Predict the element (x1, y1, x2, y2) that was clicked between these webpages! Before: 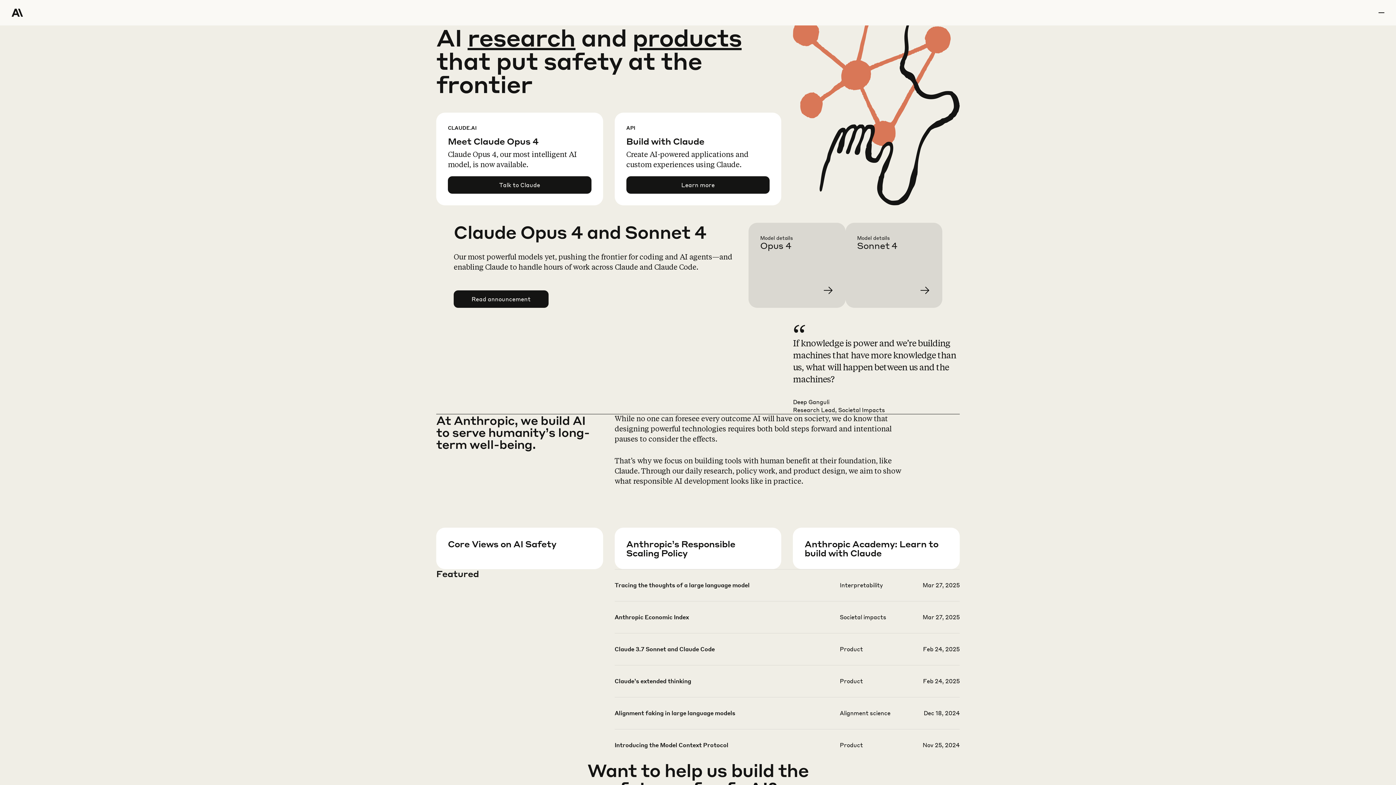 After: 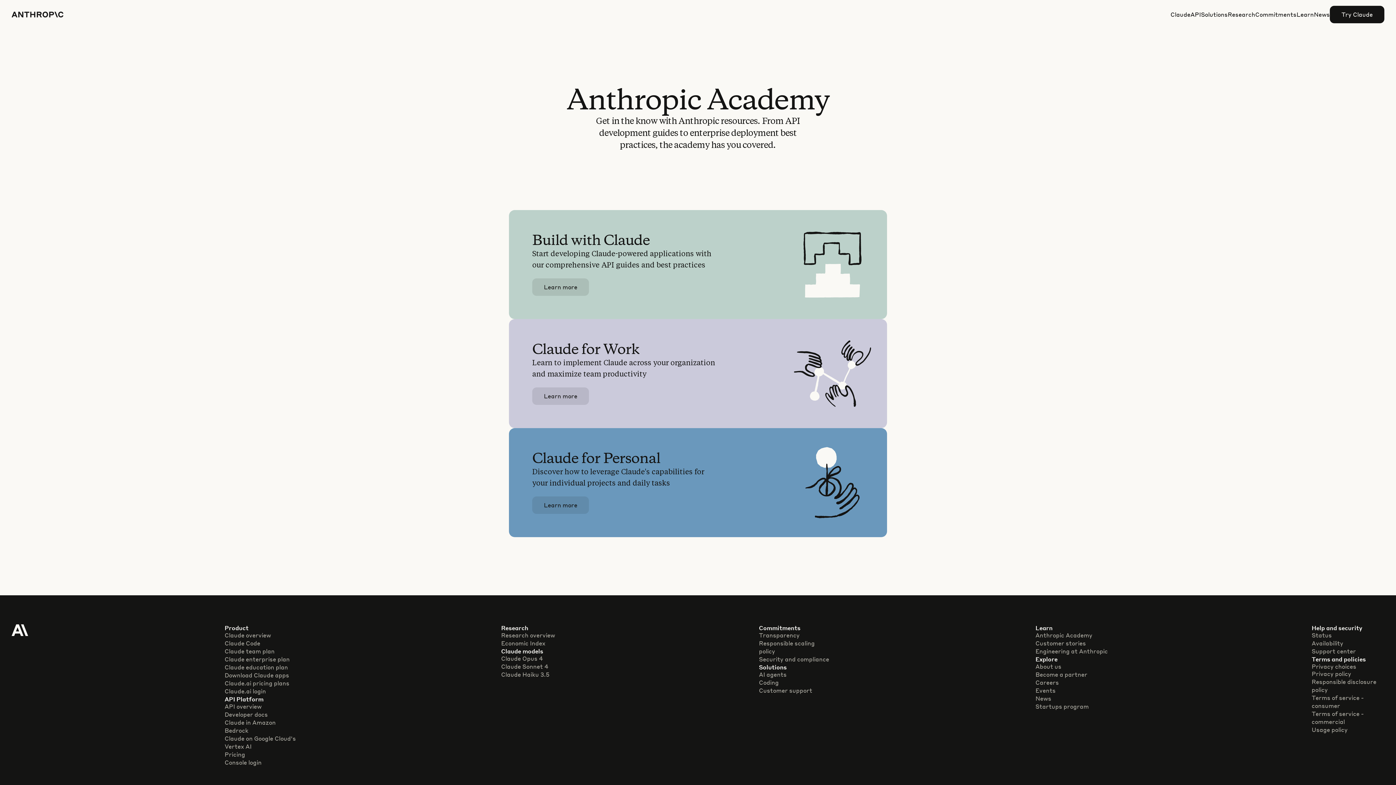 Action: bbox: (804, 557, 971, 599) label: Learn more